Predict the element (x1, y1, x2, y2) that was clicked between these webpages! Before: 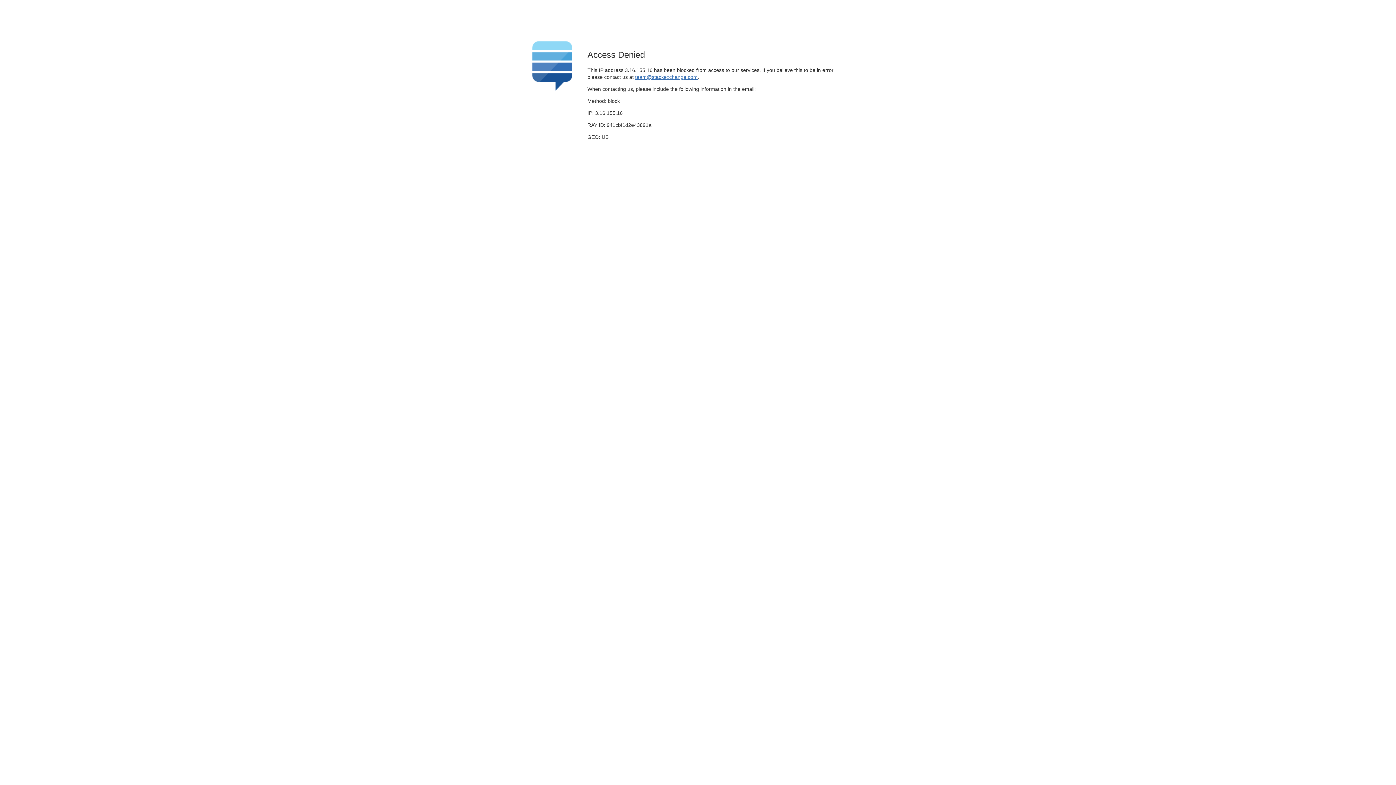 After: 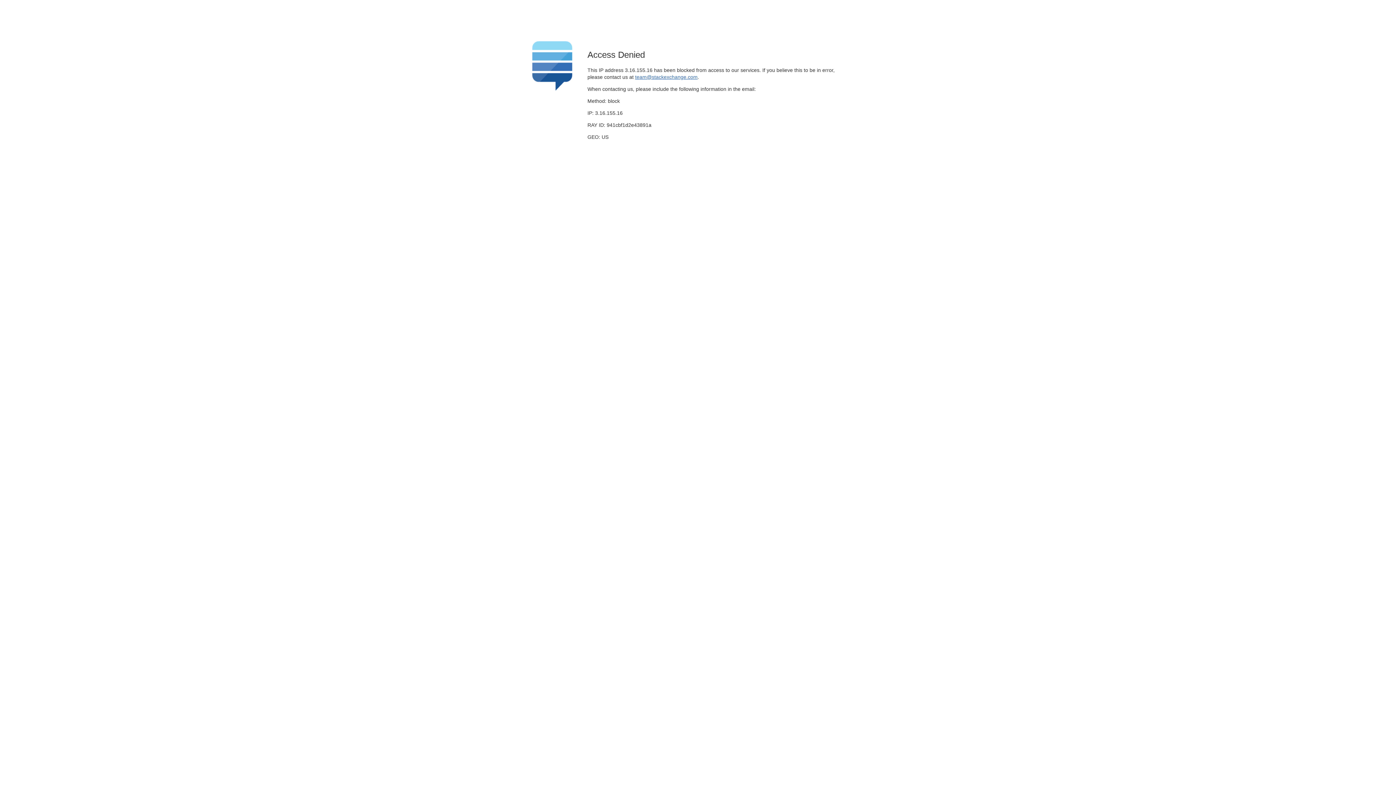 Action: bbox: (635, 74, 697, 79) label: team@stackexchange.com